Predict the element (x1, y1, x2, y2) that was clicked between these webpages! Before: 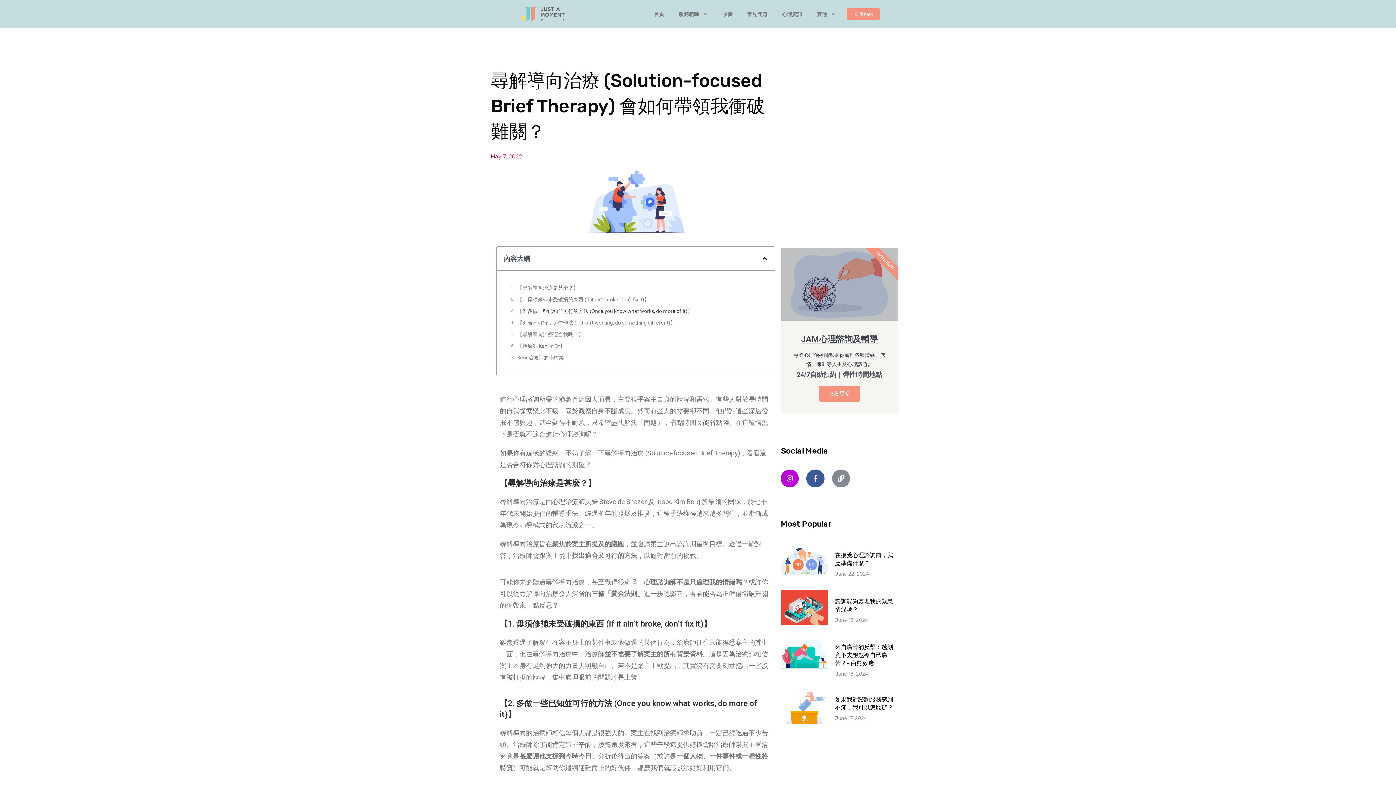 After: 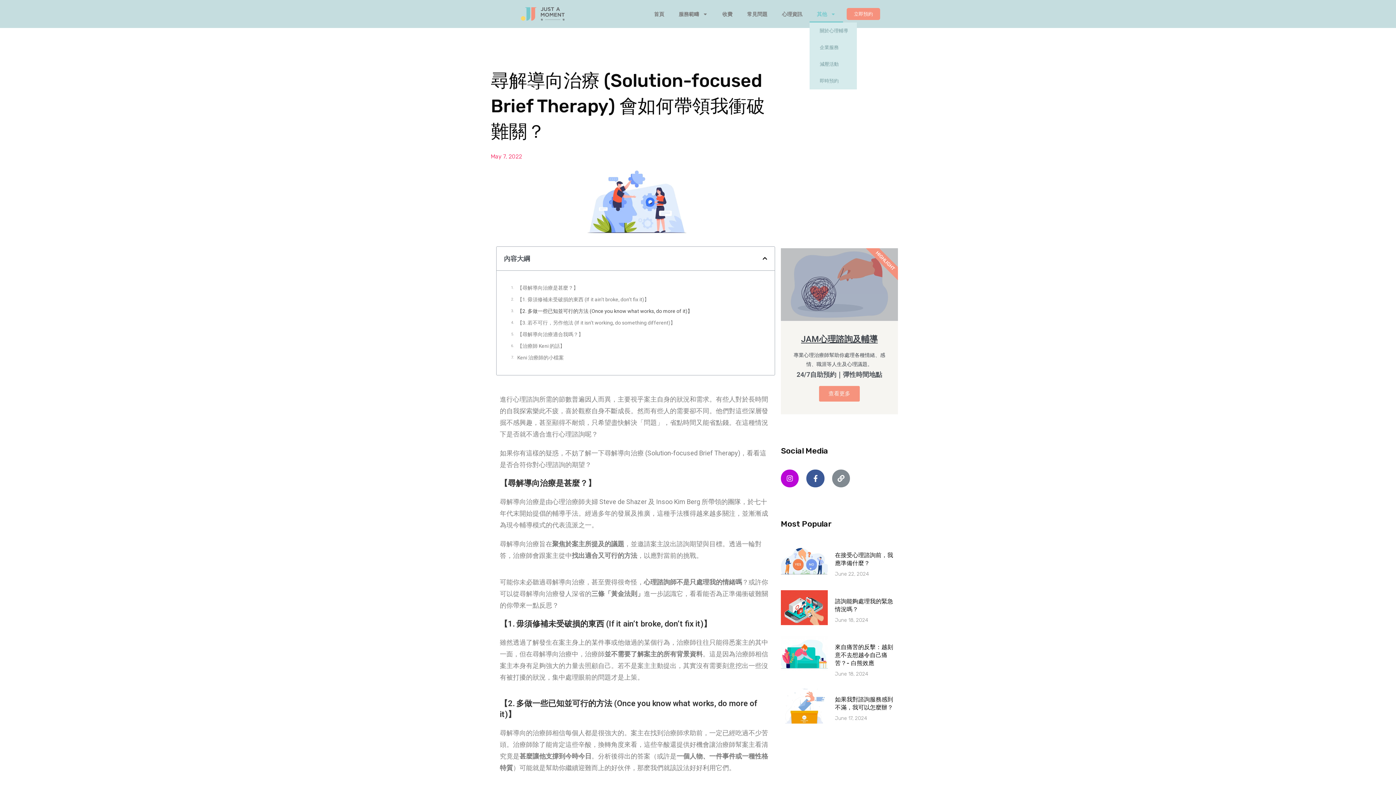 Action: bbox: (809, 5, 843, 22) label: 其他